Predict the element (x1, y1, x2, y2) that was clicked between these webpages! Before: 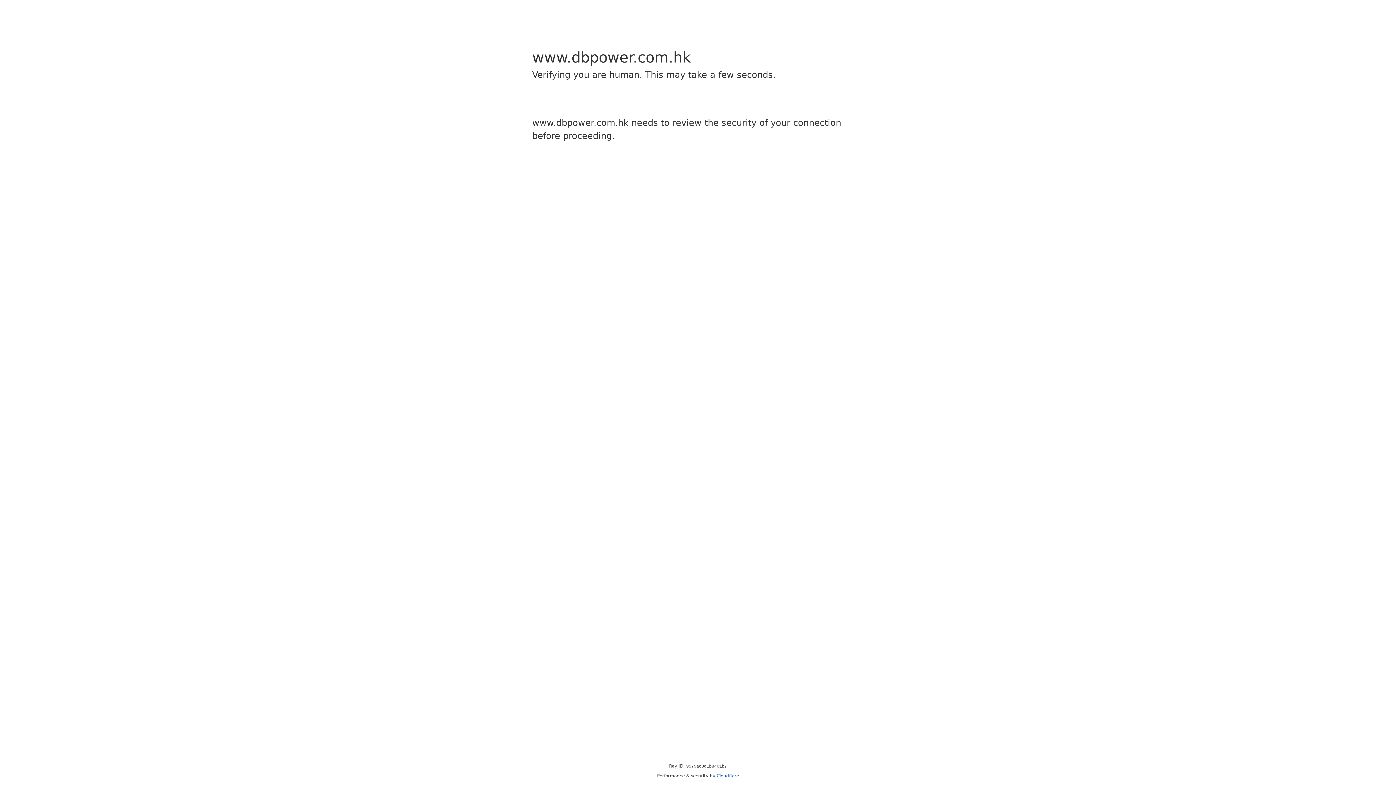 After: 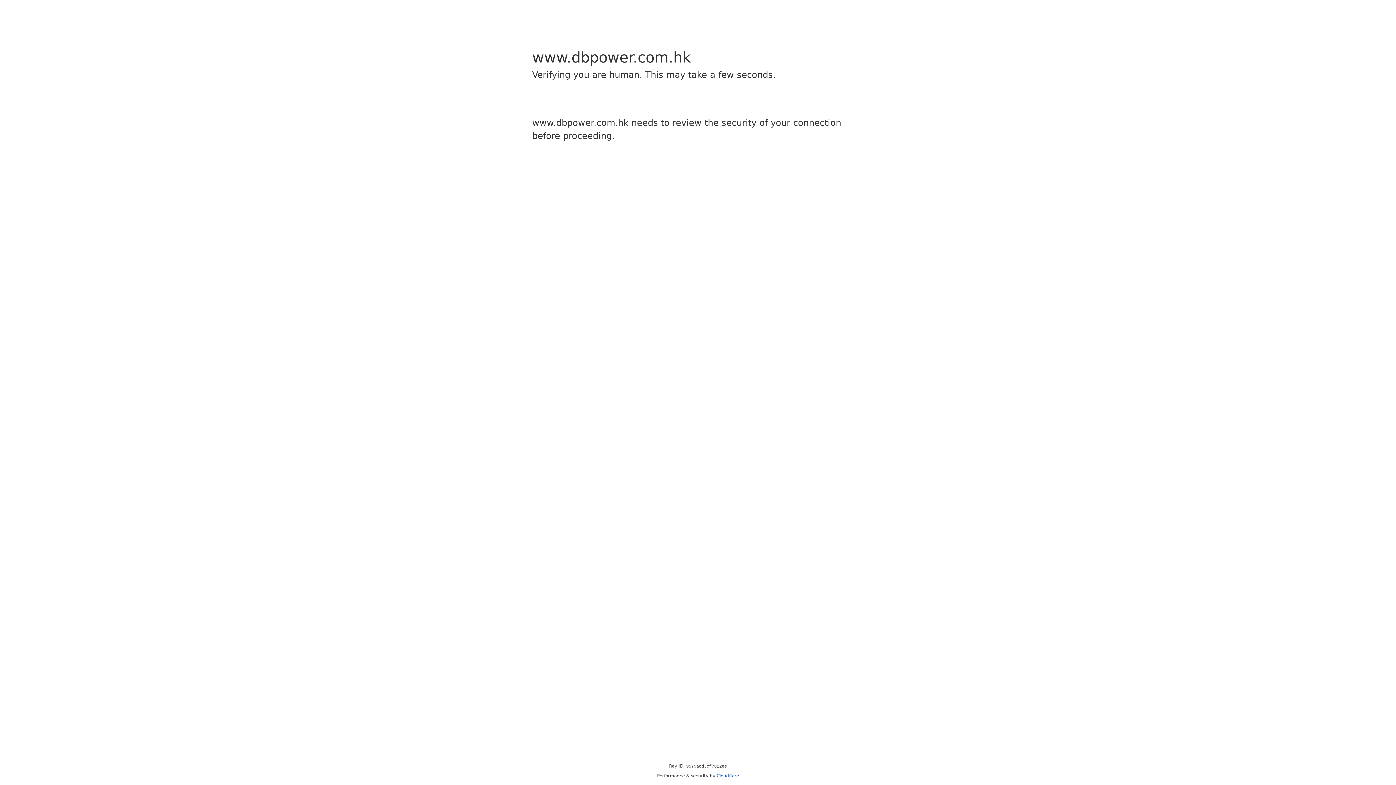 Action: bbox: (716, 773, 739, 778) label: Cloudflare